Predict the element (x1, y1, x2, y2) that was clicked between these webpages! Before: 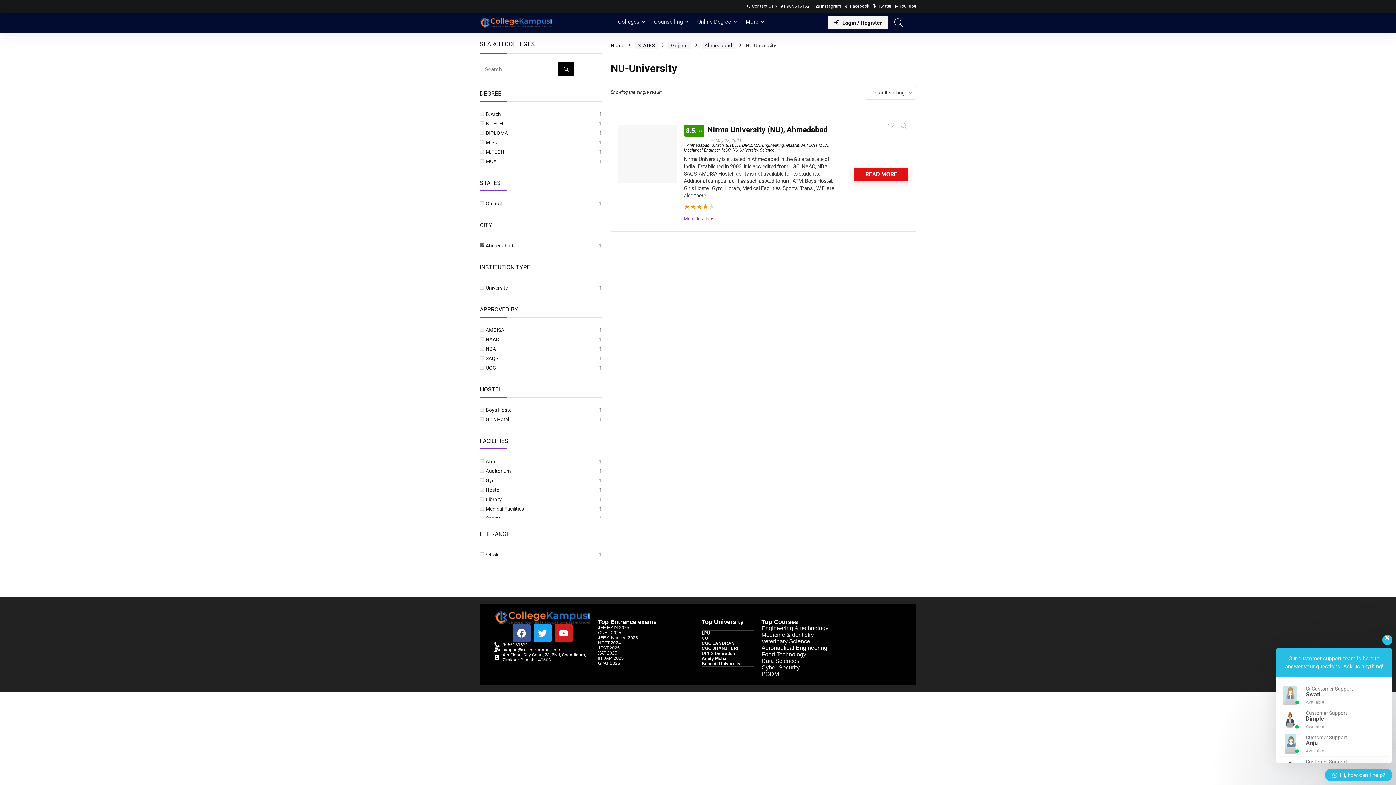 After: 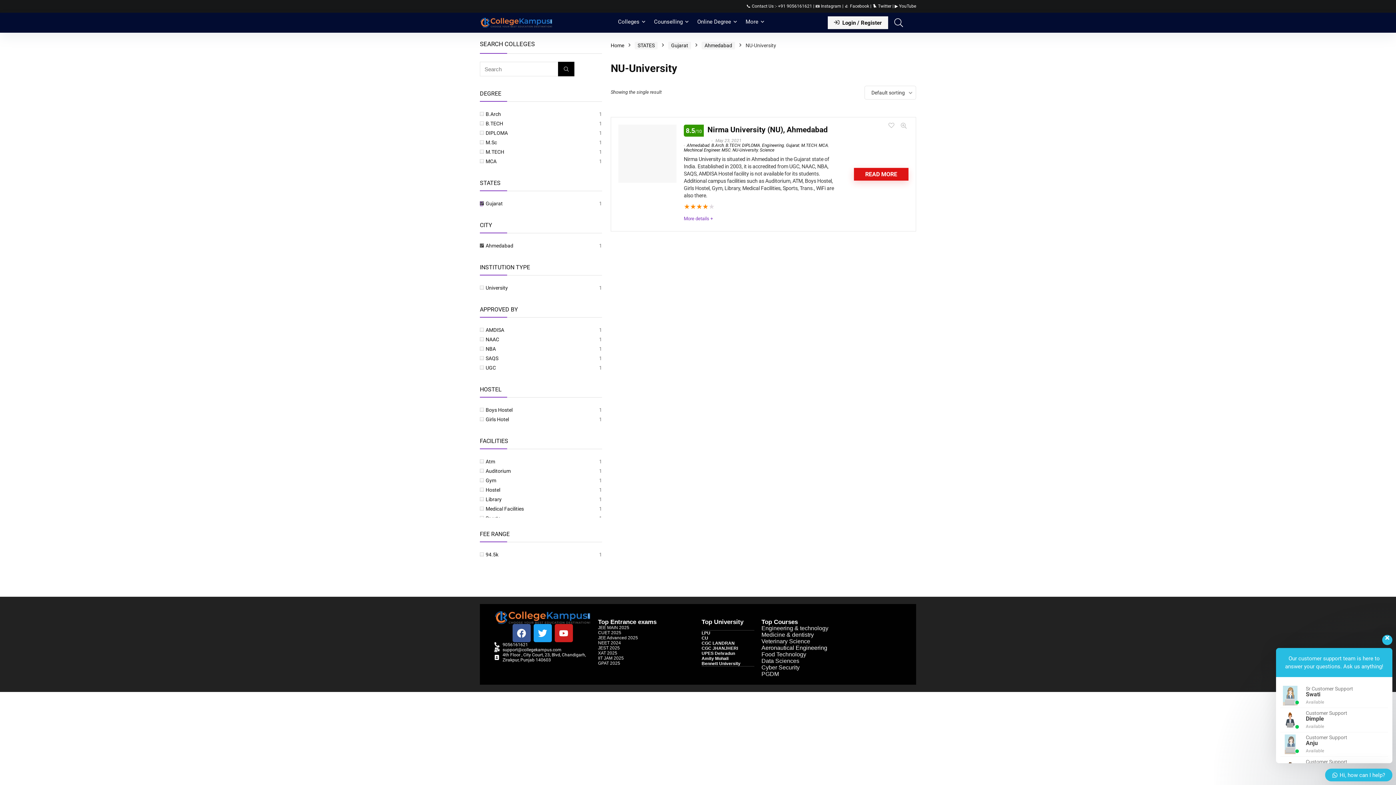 Action: label: Gujarat bbox: (480, 199, 502, 208)